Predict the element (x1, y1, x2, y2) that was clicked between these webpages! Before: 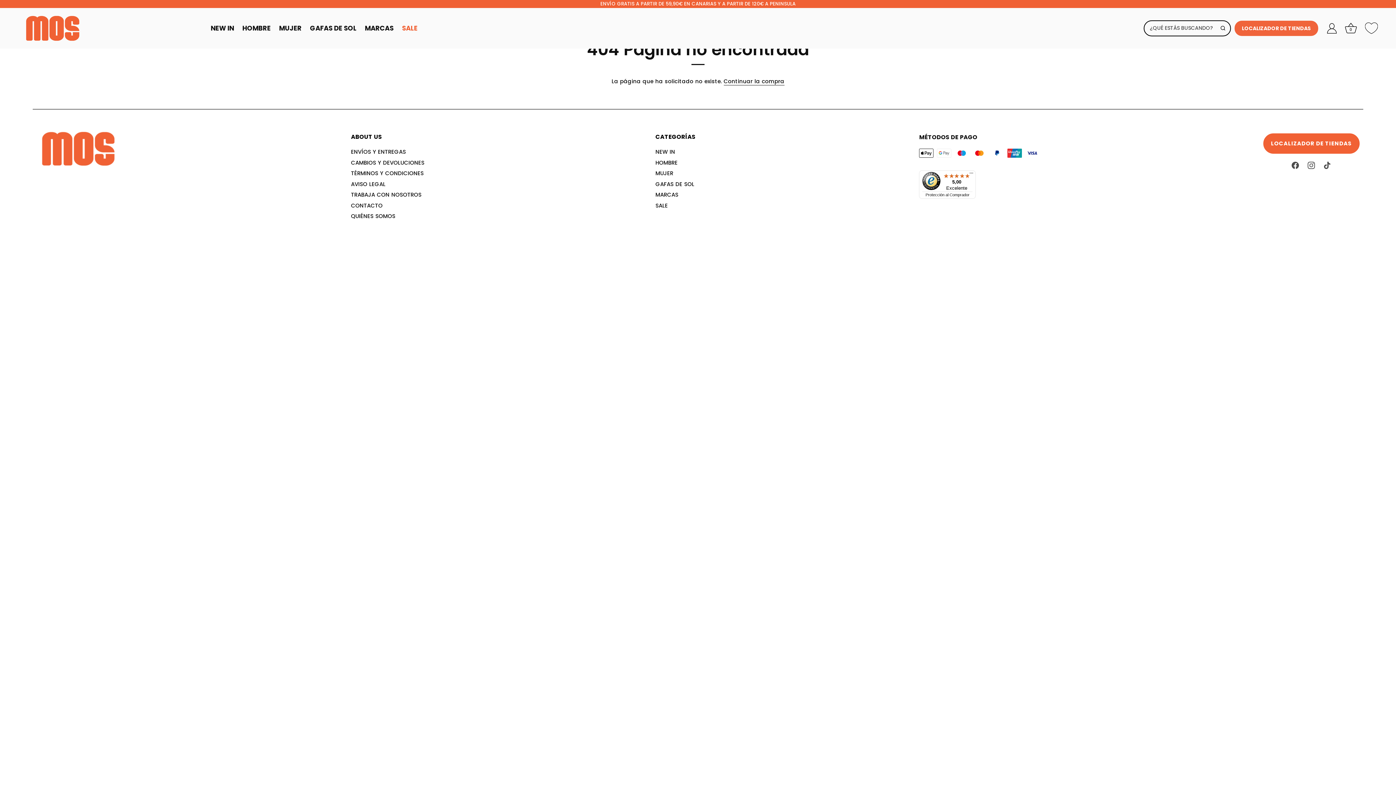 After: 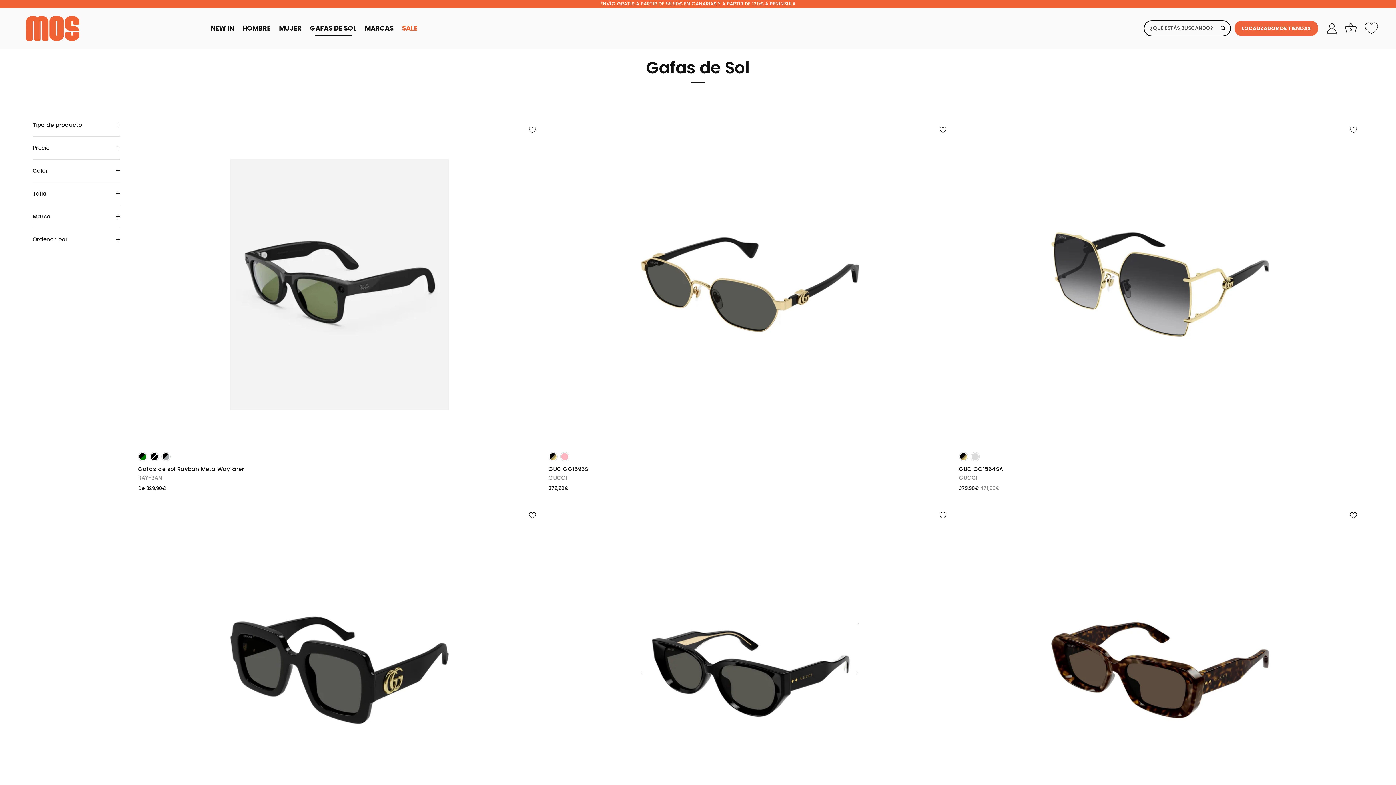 Action: label: GAFAS DE SOL bbox: (655, 180, 694, 187)